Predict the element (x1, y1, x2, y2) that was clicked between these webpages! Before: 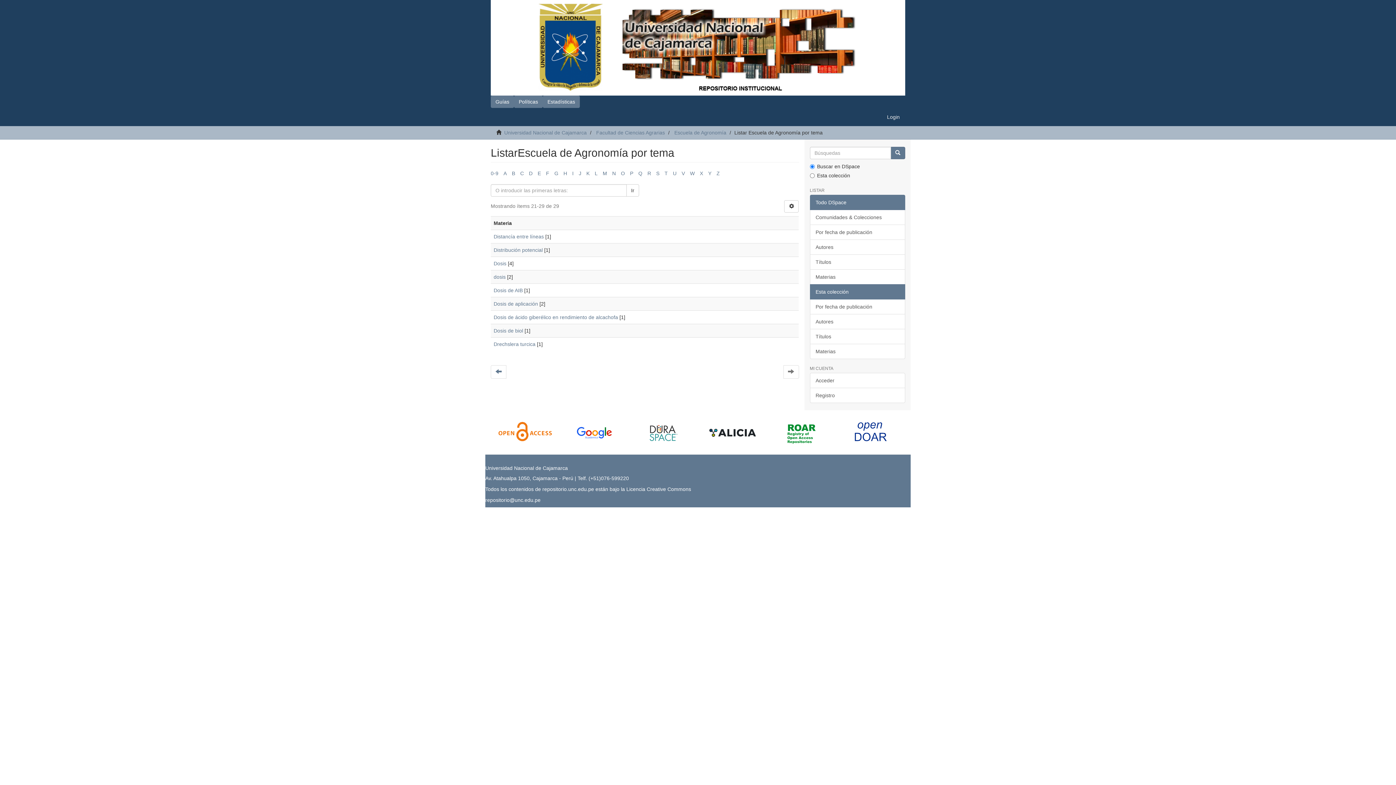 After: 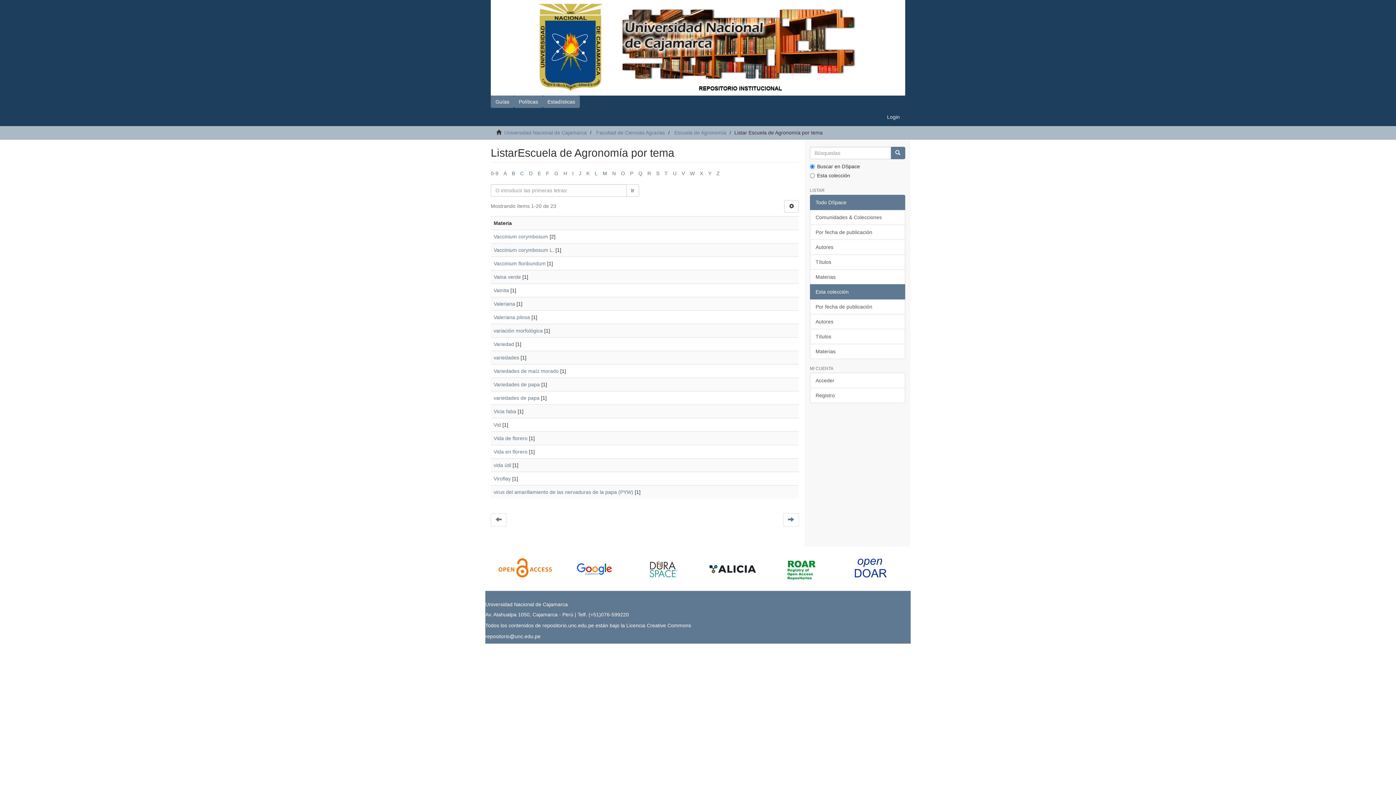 Action: label: V bbox: (681, 170, 685, 176)